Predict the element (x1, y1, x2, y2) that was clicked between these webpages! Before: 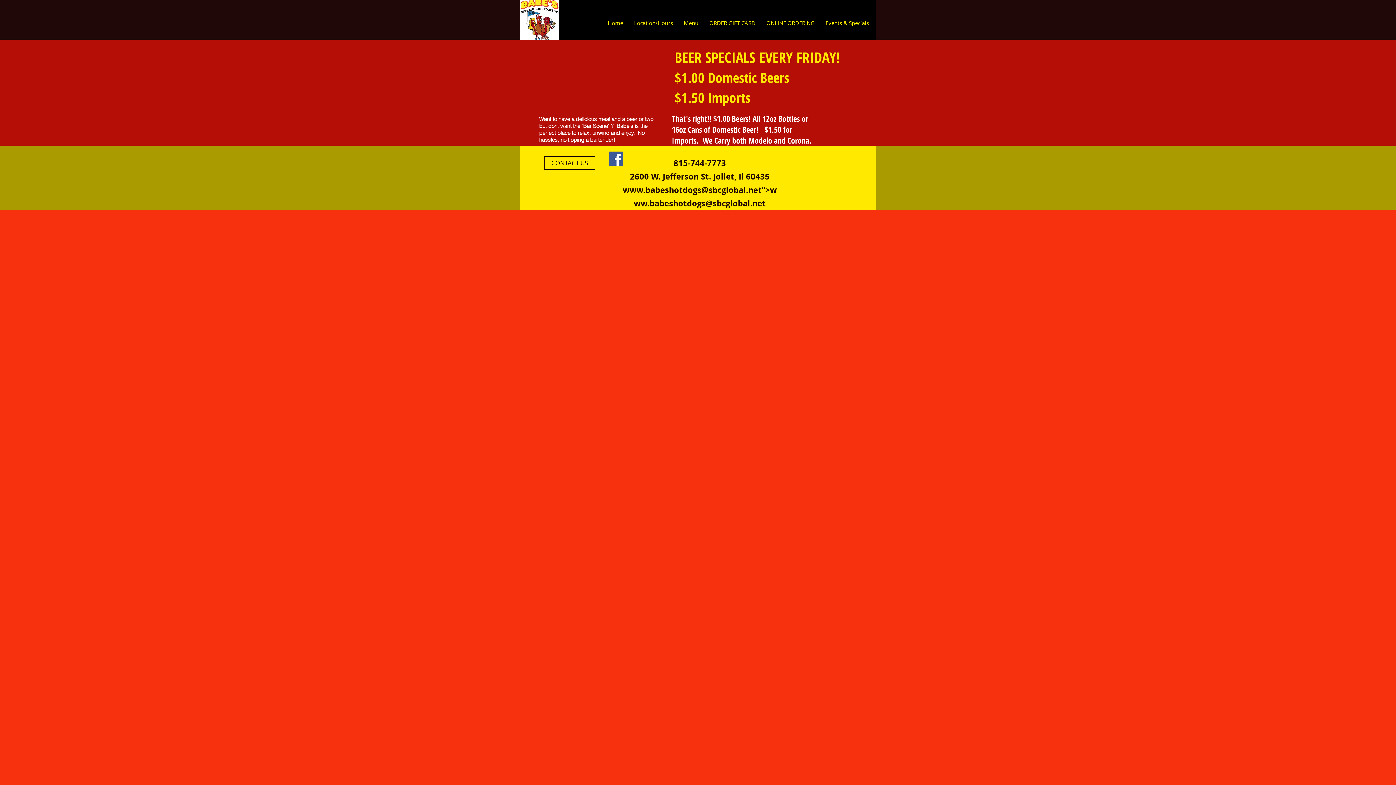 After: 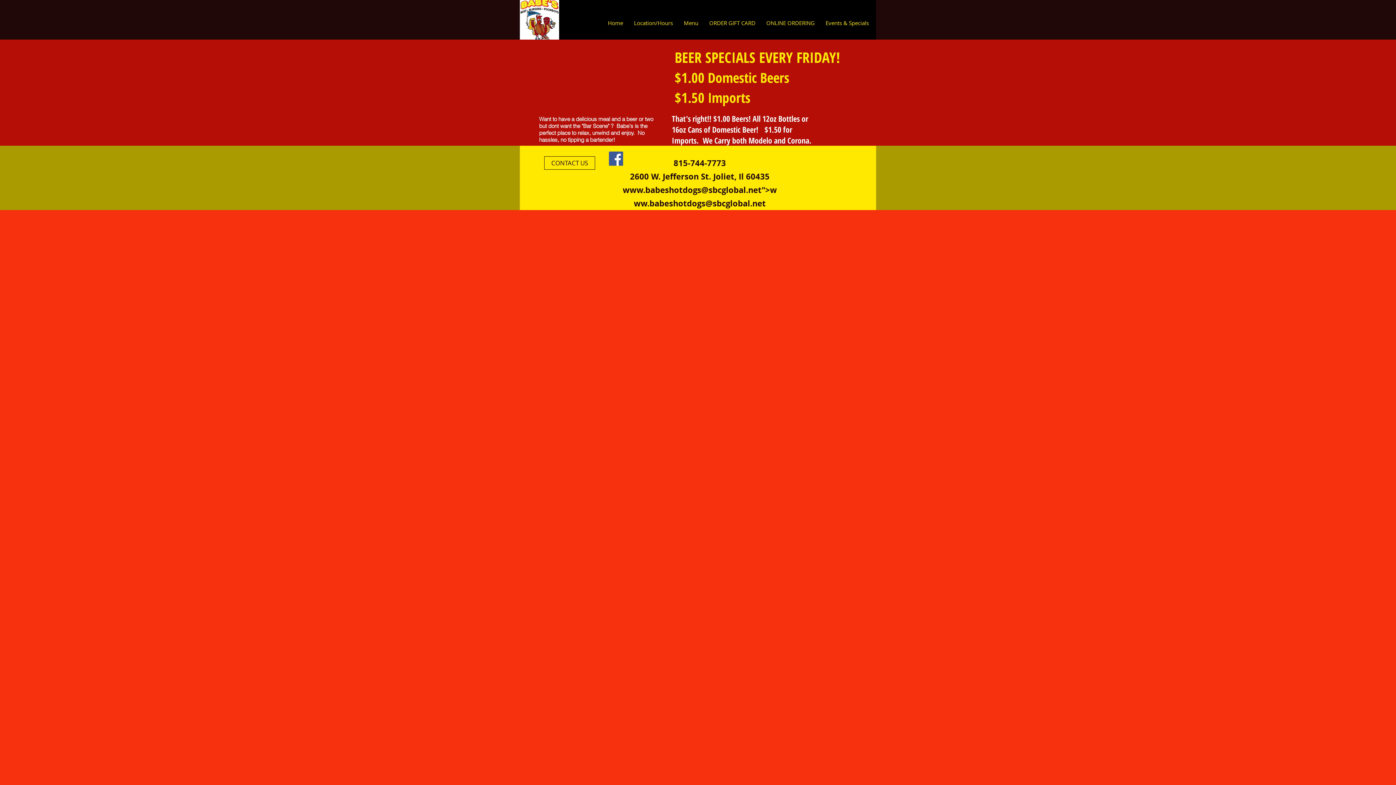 Action: bbox: (609, 151, 623, 165) label: Facebook